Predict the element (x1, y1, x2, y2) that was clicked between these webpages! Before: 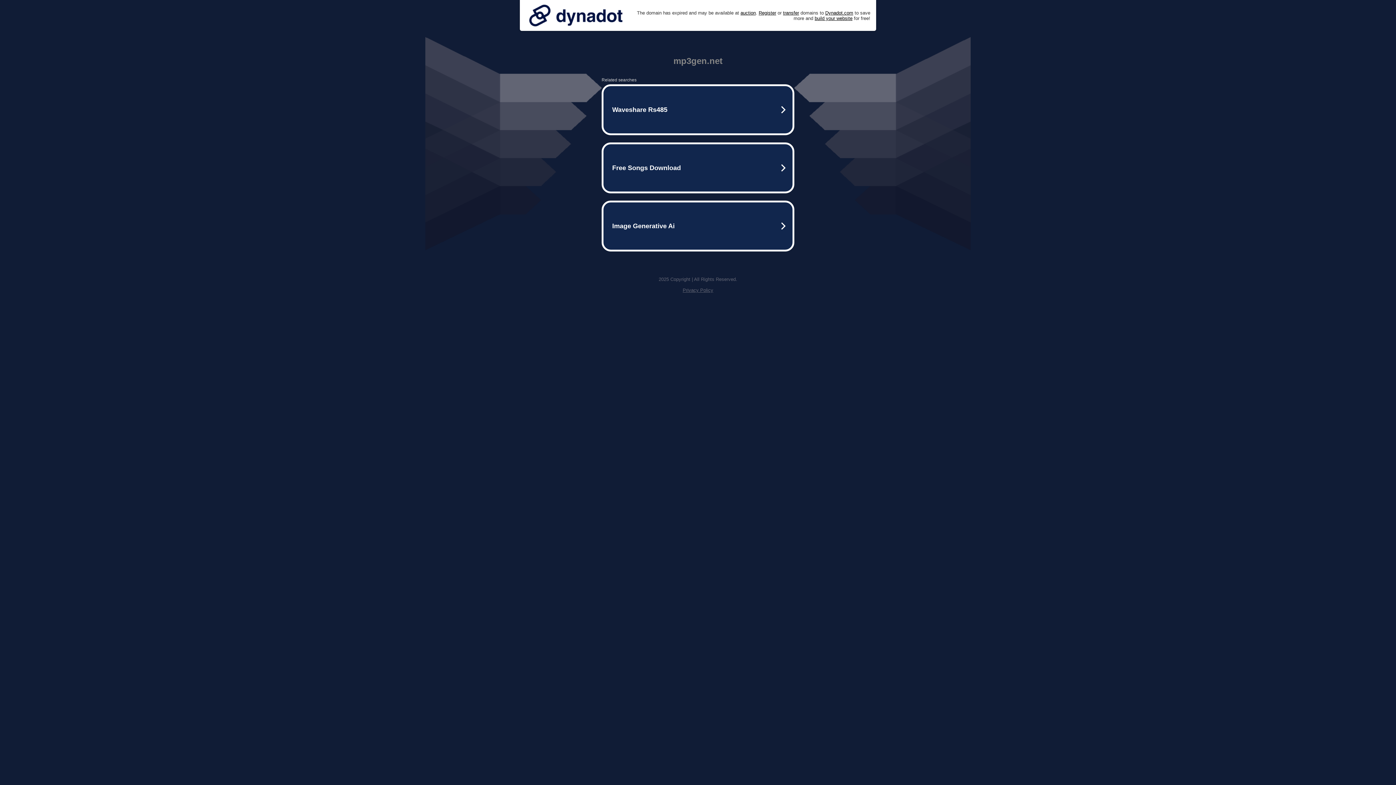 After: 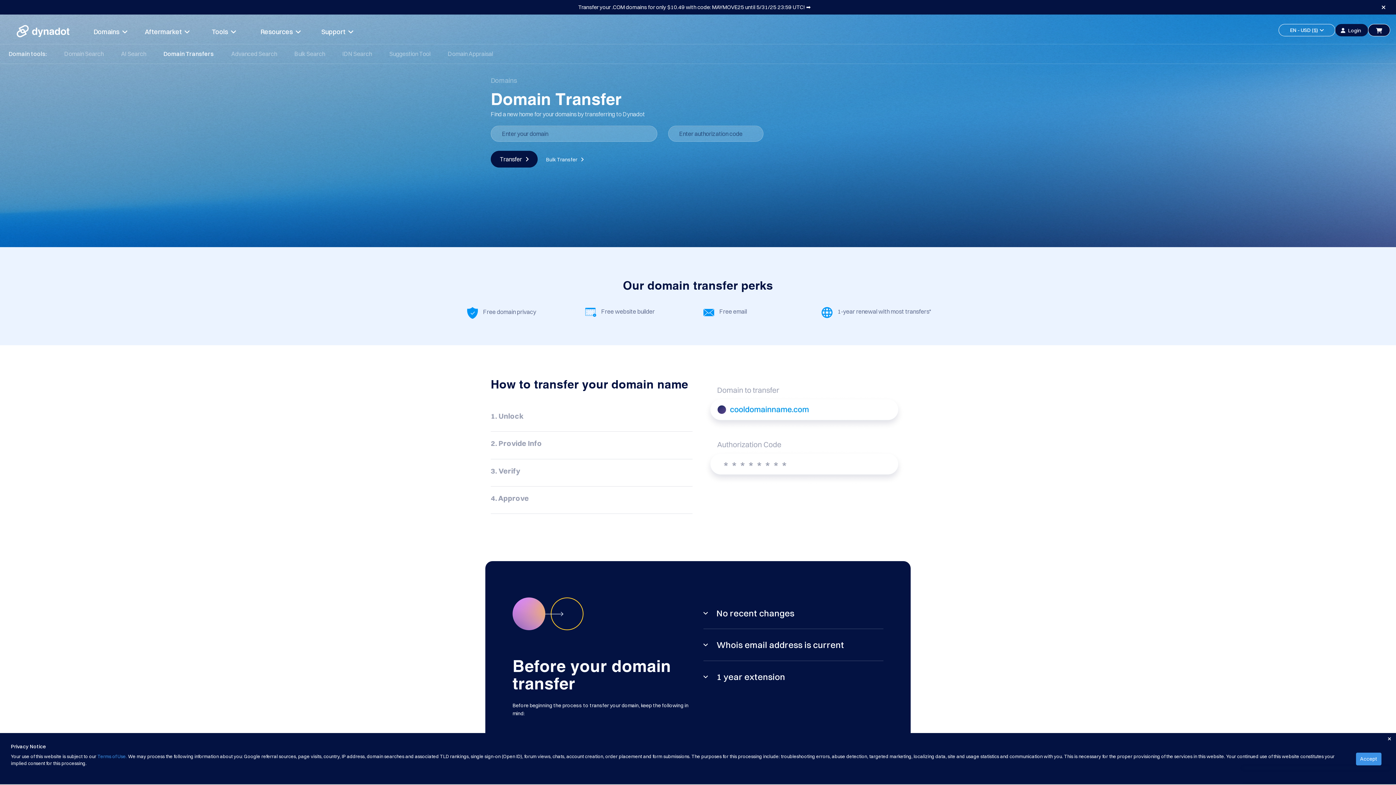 Action: label: transfer bbox: (783, 10, 799, 15)